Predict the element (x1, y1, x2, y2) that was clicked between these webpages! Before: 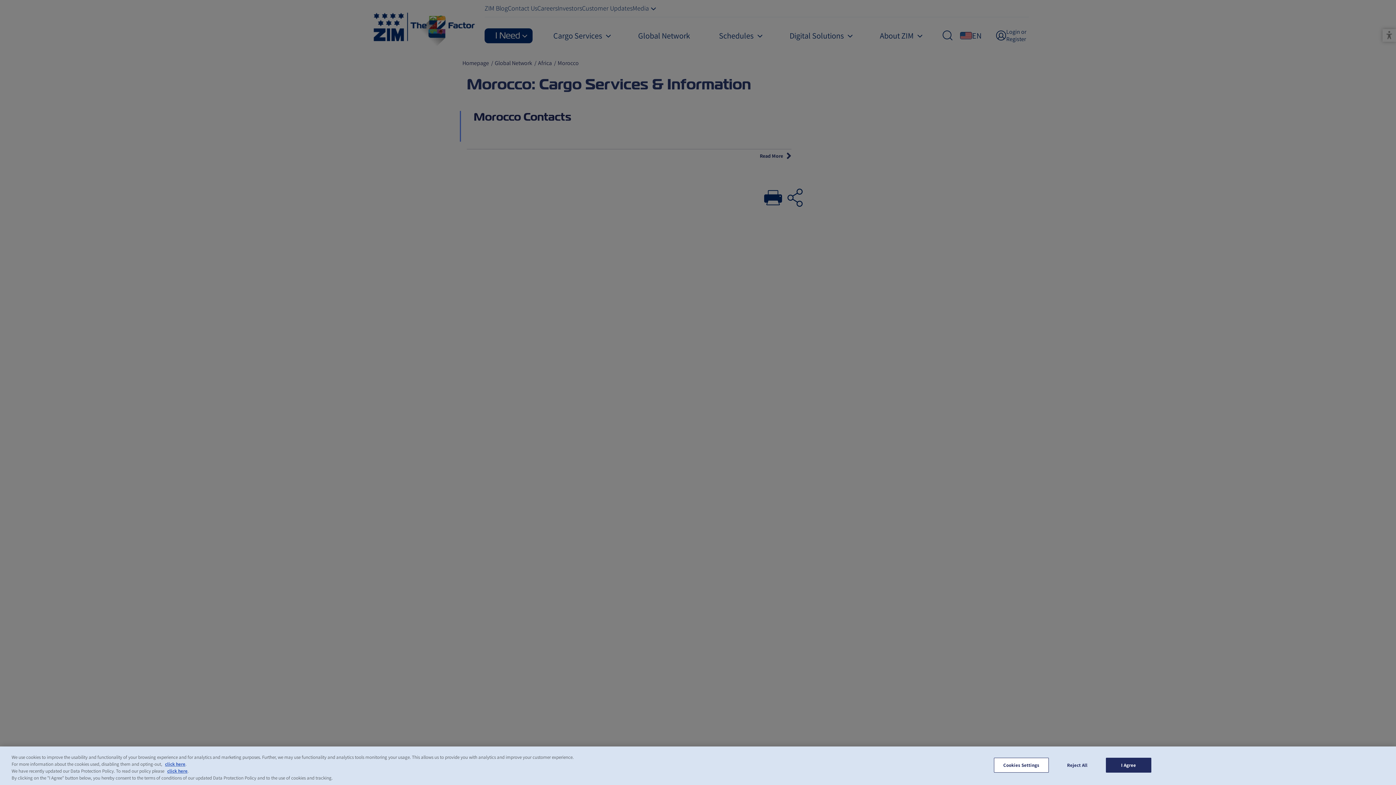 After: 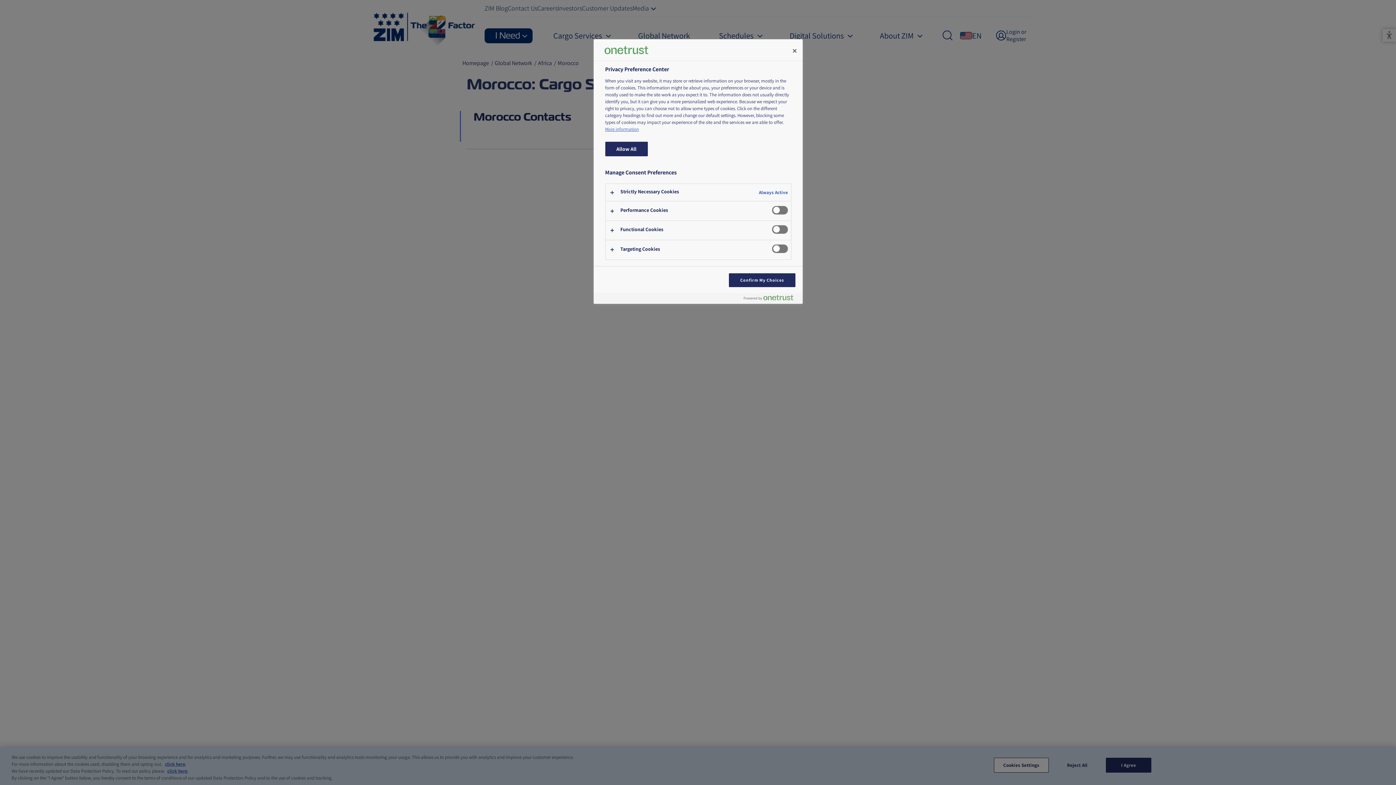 Action: bbox: (994, 758, 1049, 773) label: Cookies Settings